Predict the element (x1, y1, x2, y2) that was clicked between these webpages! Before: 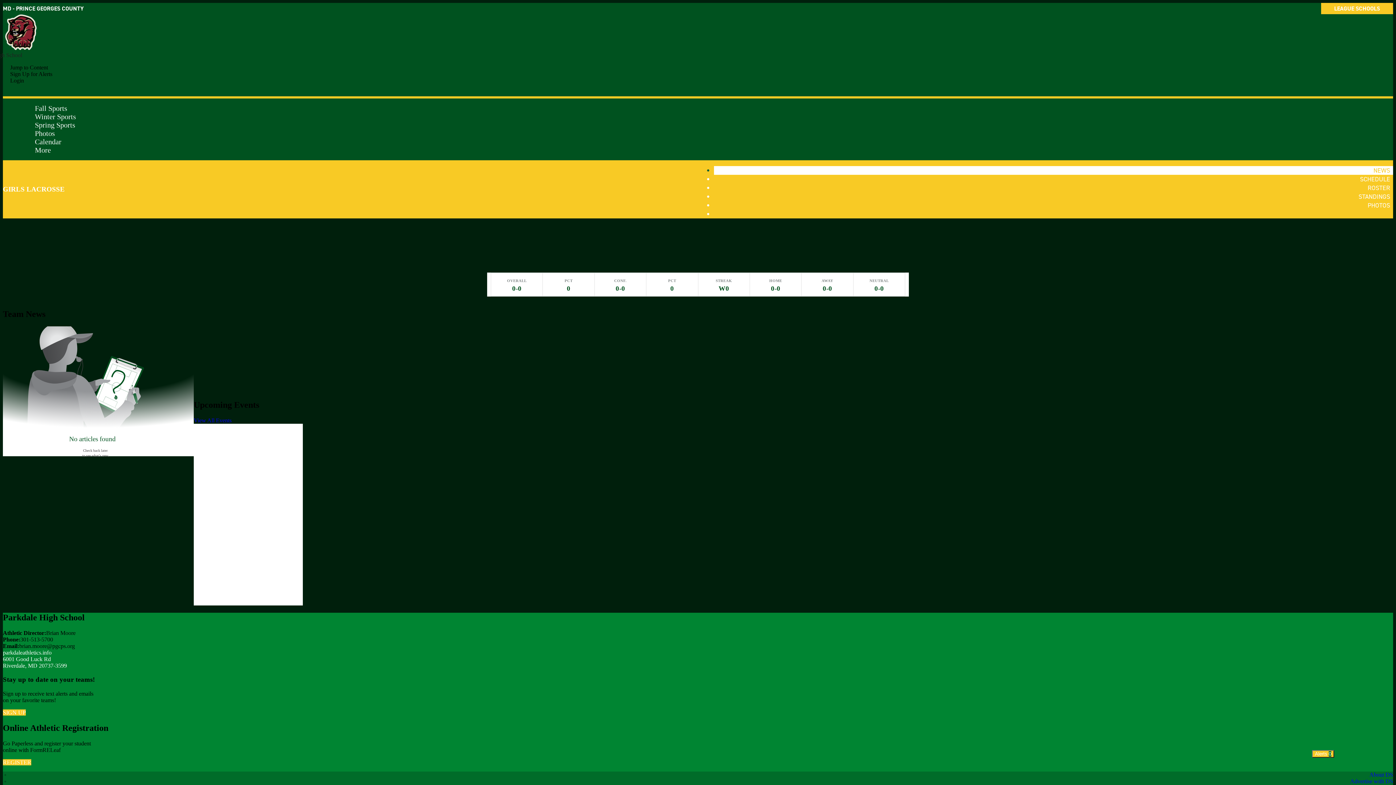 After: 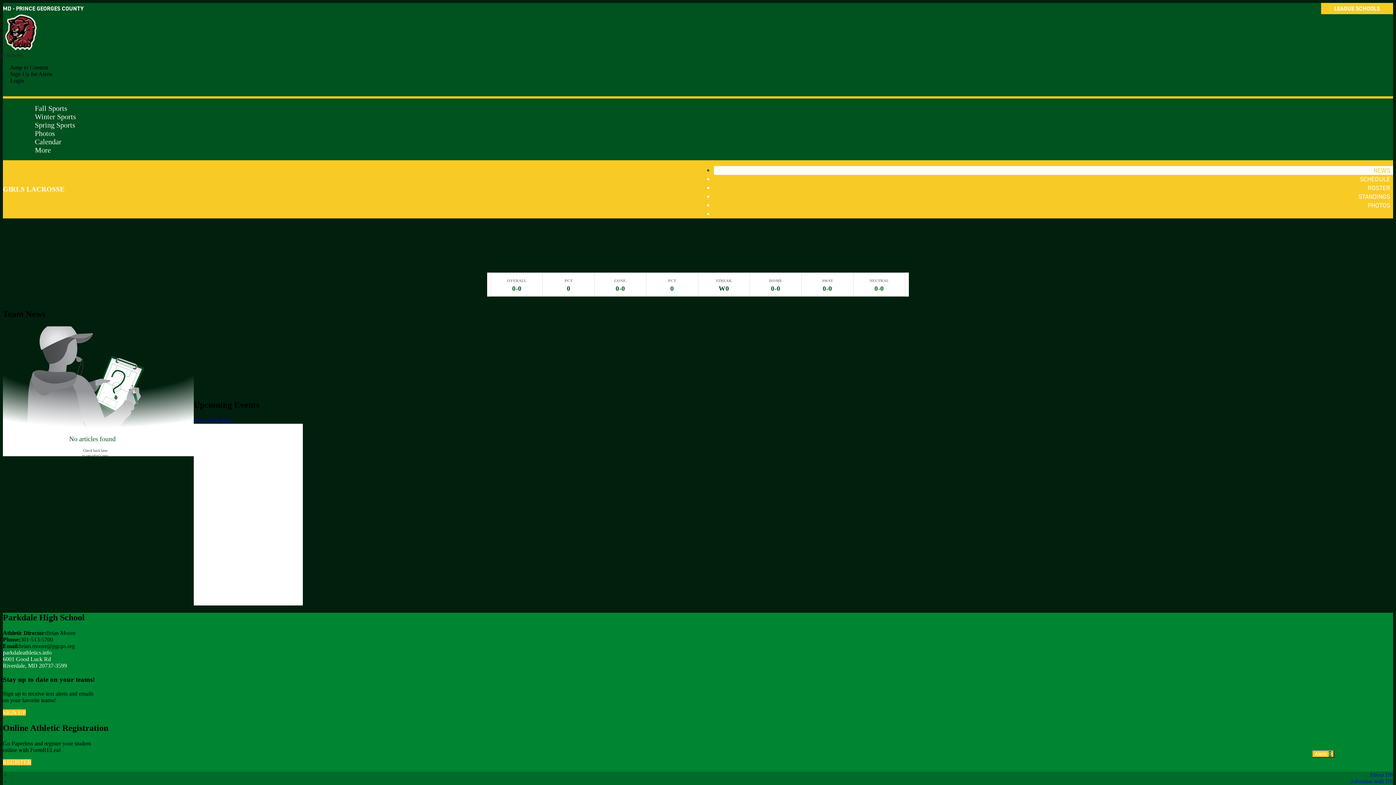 Action: label: 6001 Good Luck Rd
Riverdale, MD 20737-3599 bbox: (2, 656, 66, 668)